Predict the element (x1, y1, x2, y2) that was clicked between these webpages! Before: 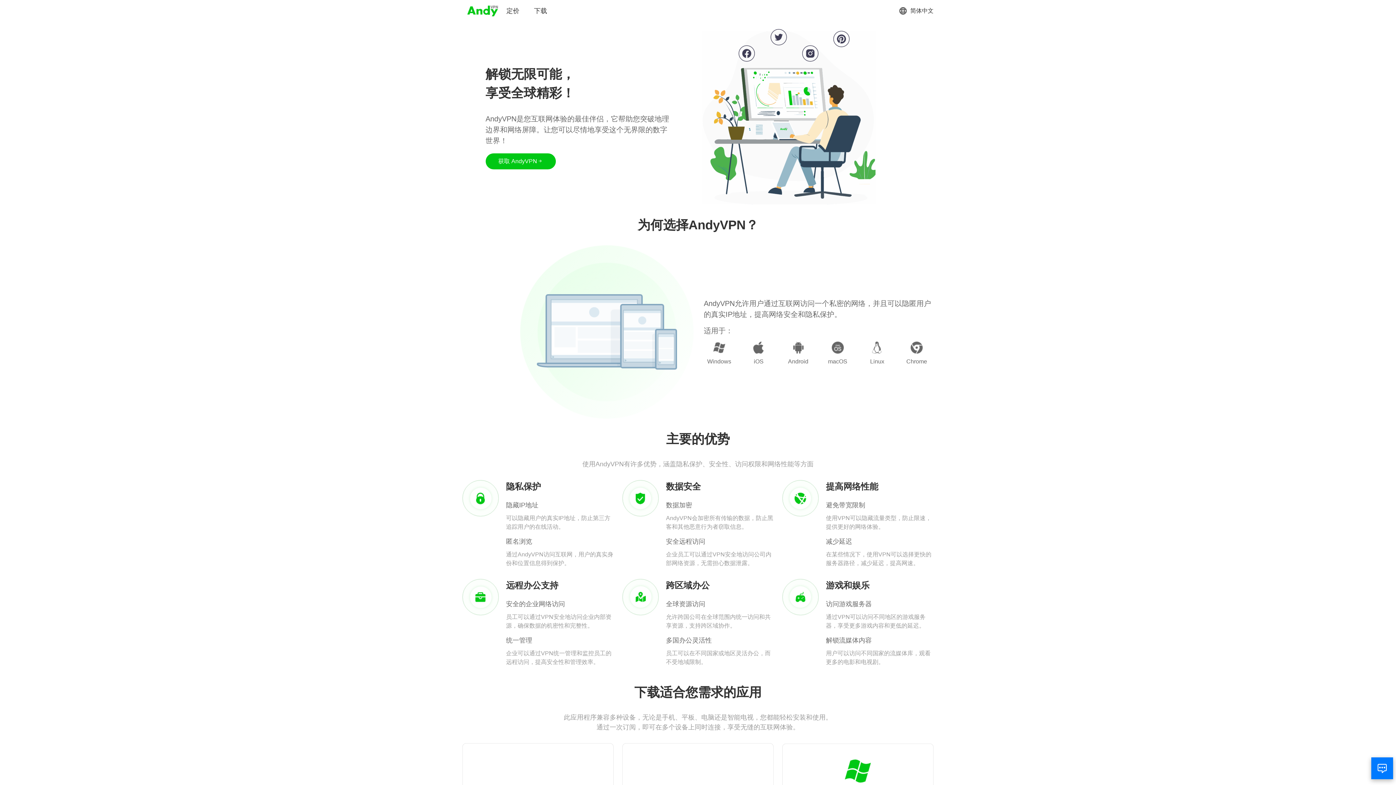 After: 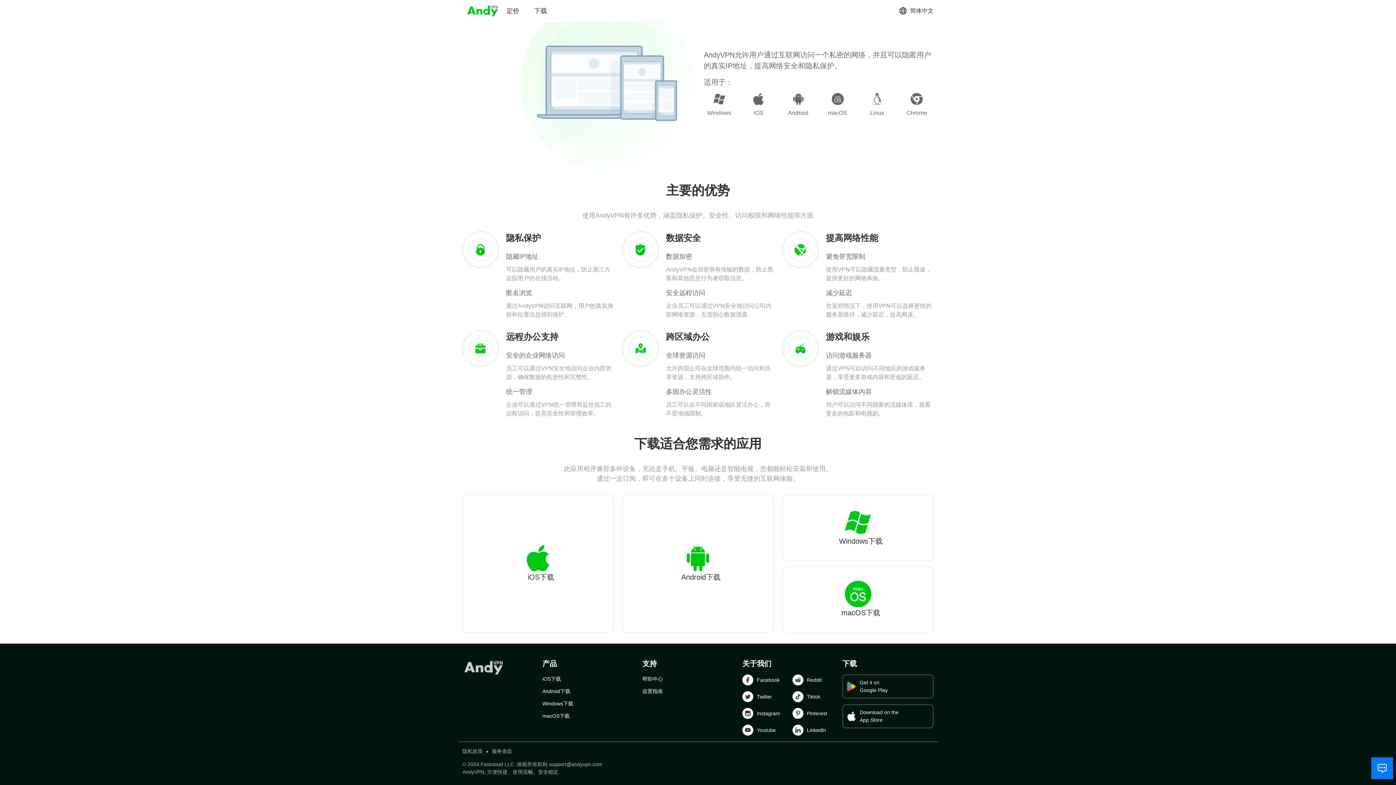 Action: label: 获取 AndyVPN bbox: (485, 153, 555, 169)